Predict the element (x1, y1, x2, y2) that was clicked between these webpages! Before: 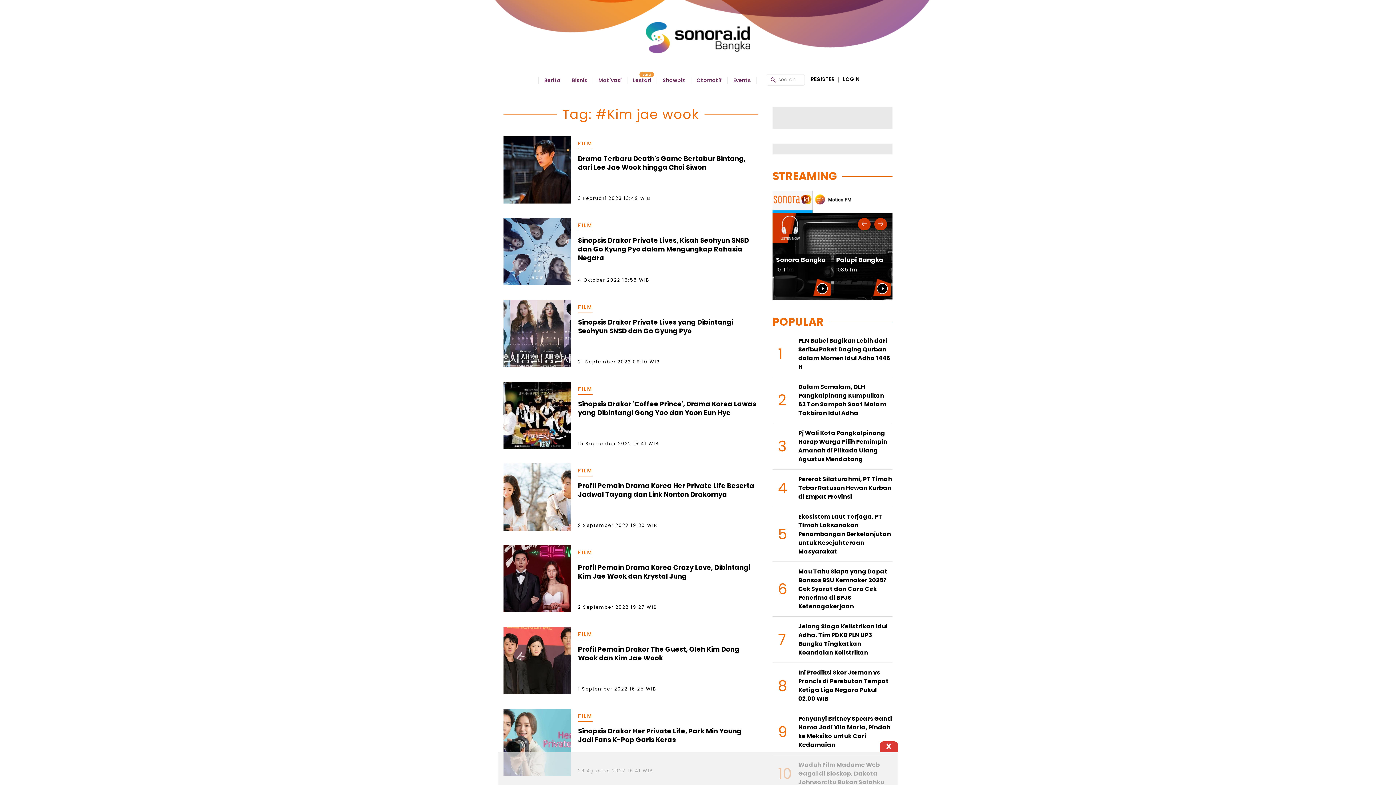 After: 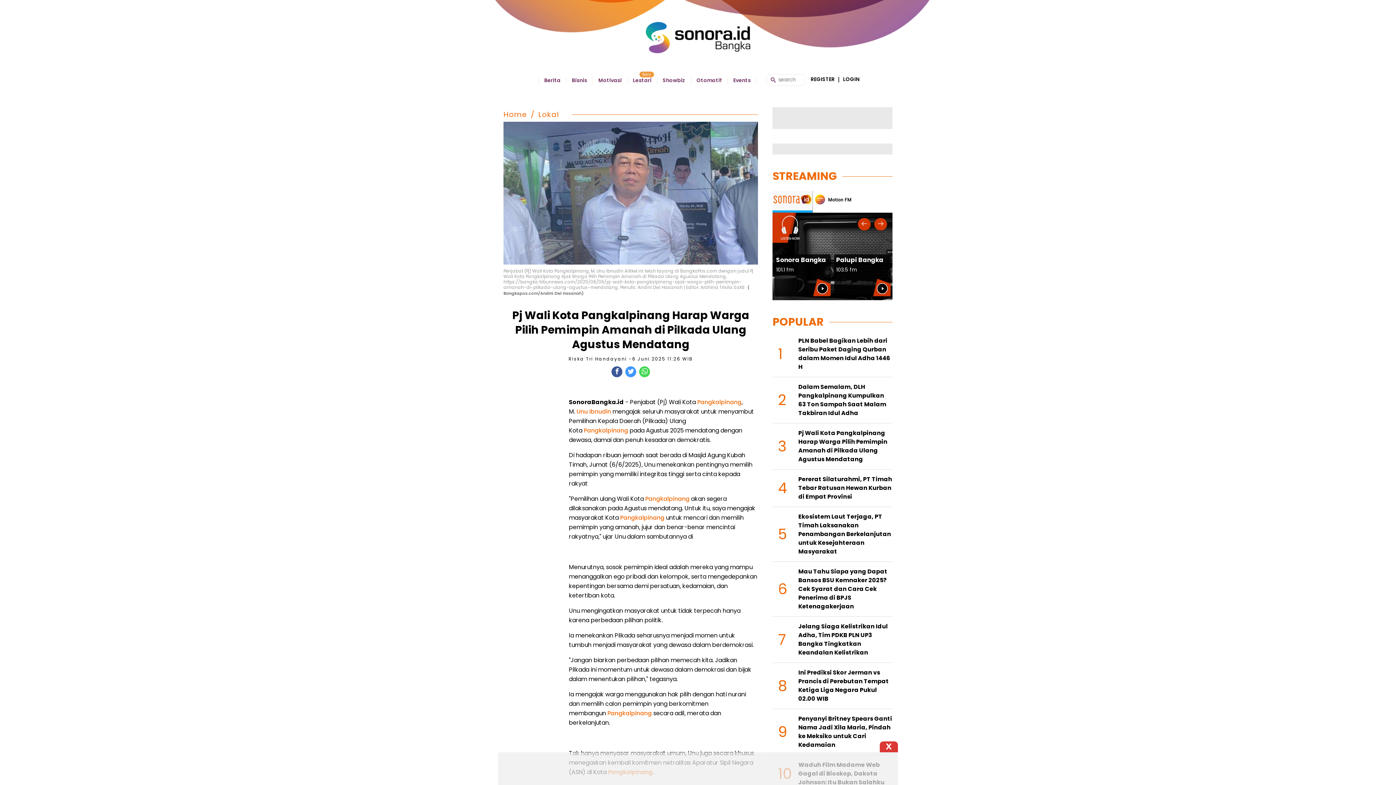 Action: label: Pj Wali Kota Pangkalpinang Harap Warga Pilih Pemimpin Amanah di Pilkada Ulang Agustus Mendatang bbox: (798, 429, 887, 463)